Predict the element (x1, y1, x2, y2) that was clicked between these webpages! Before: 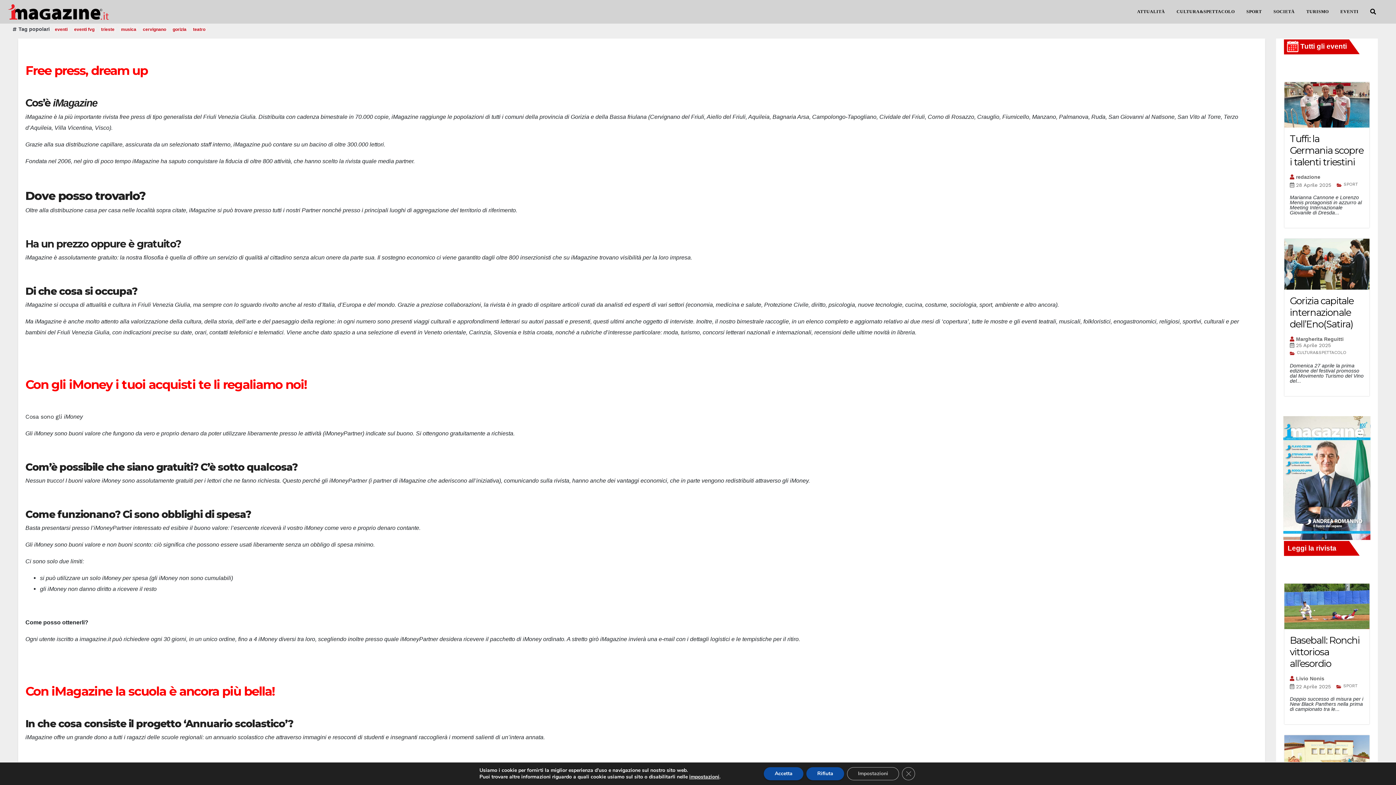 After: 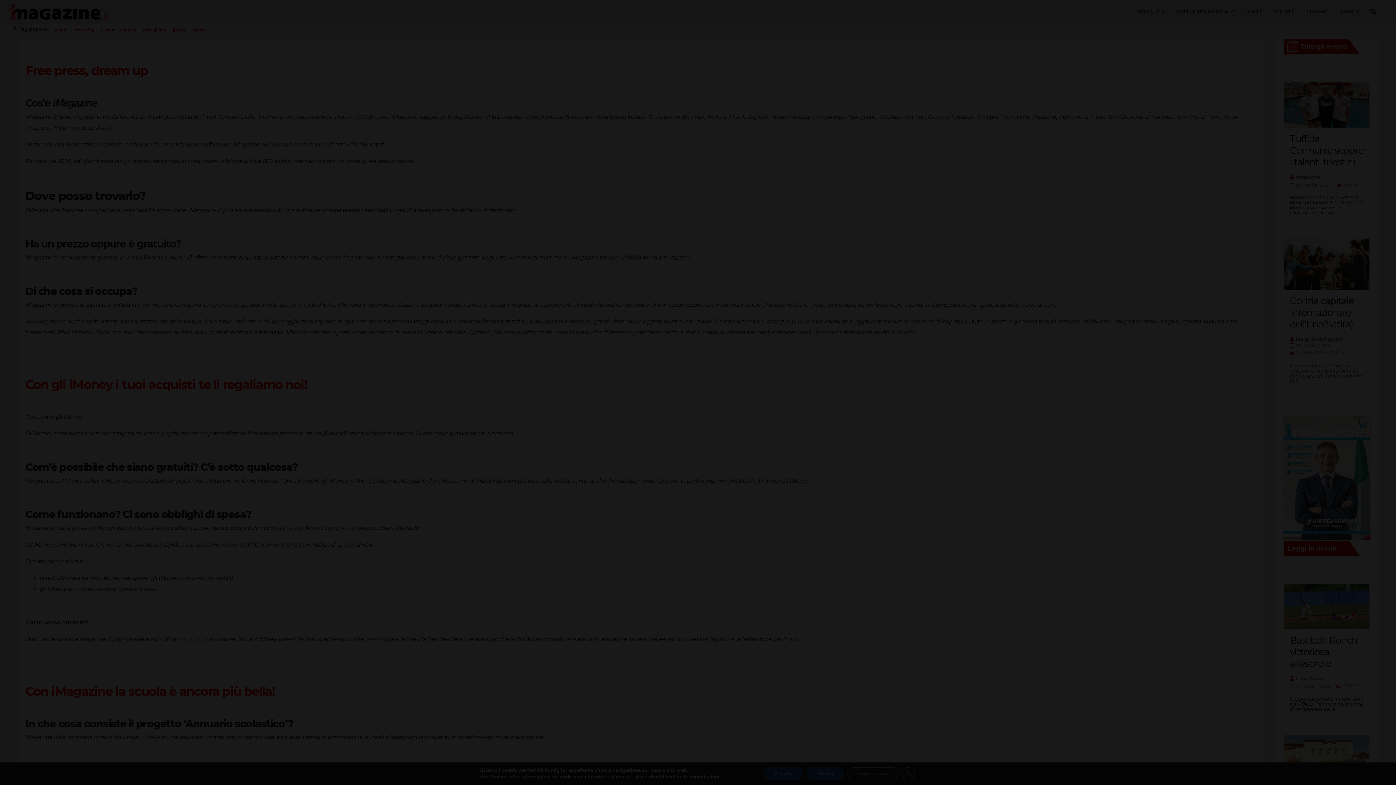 Action: bbox: (847, 767, 899, 780) label: Impostazioni